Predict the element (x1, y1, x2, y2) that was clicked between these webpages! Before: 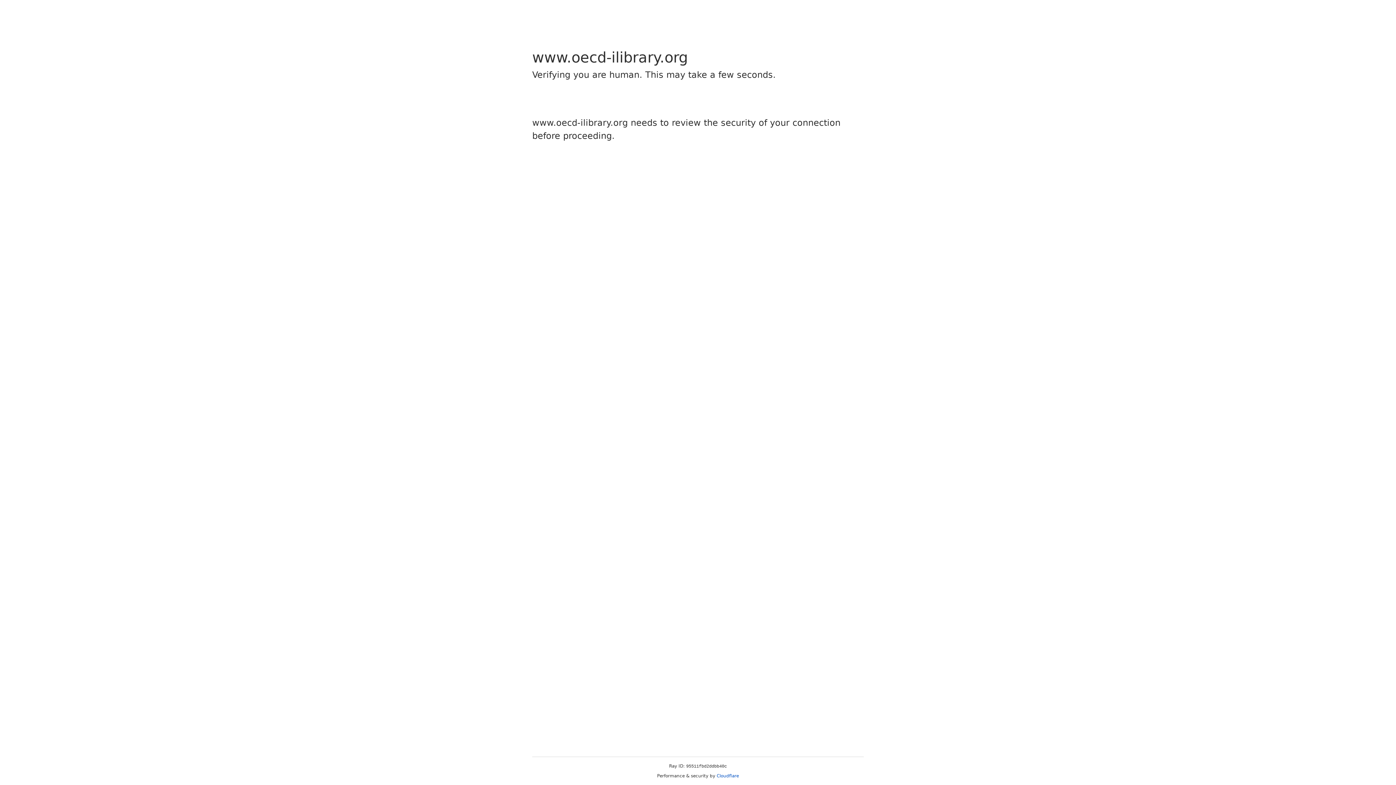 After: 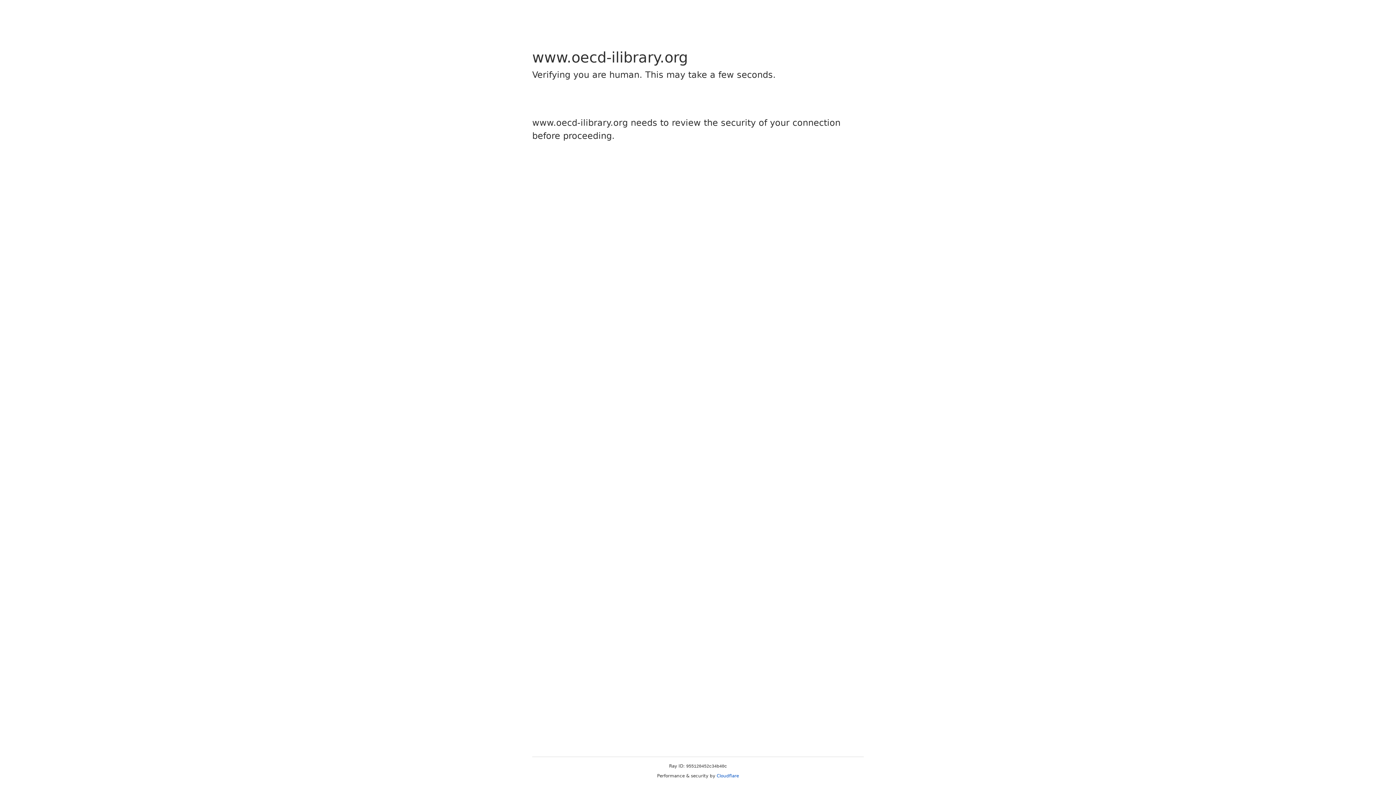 Action: bbox: (716, 773, 739, 778) label: Cloudflare